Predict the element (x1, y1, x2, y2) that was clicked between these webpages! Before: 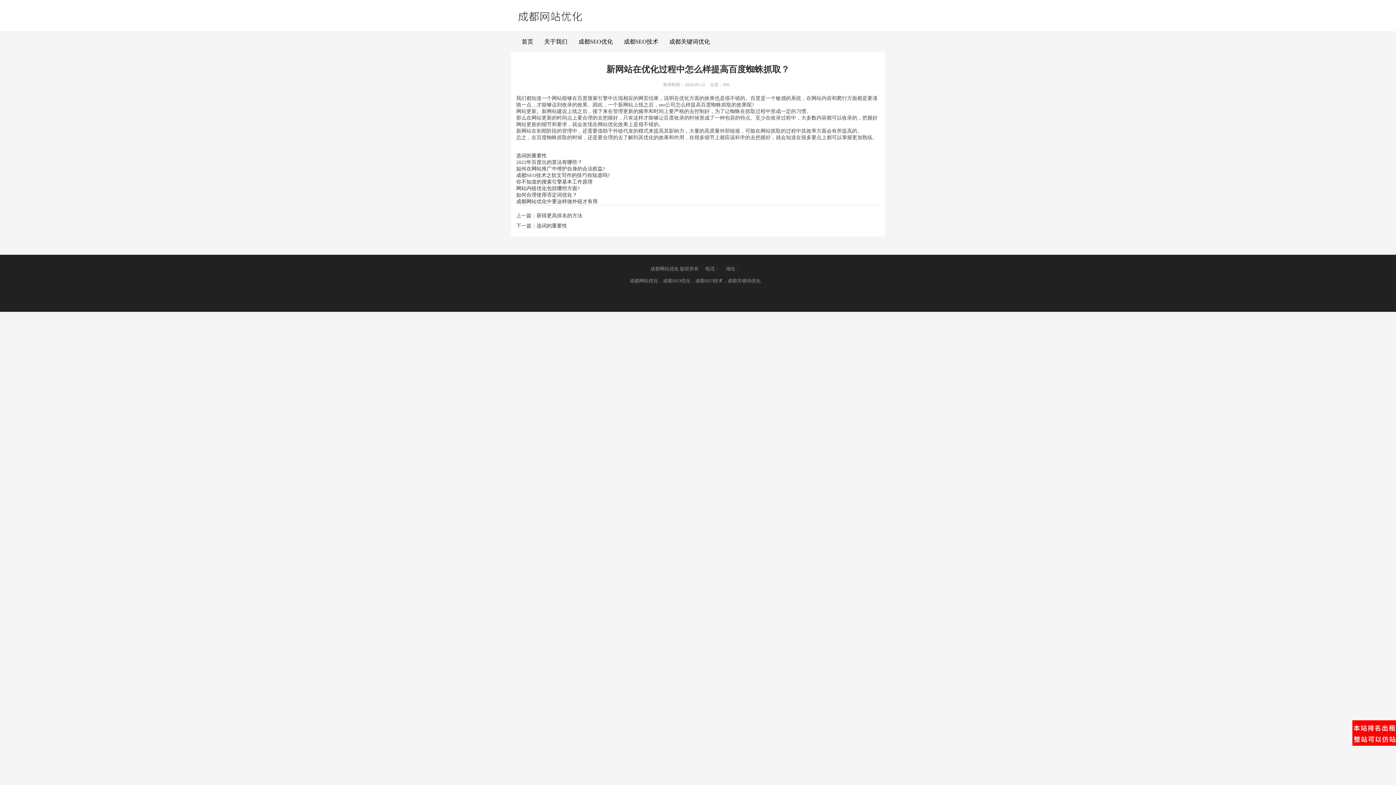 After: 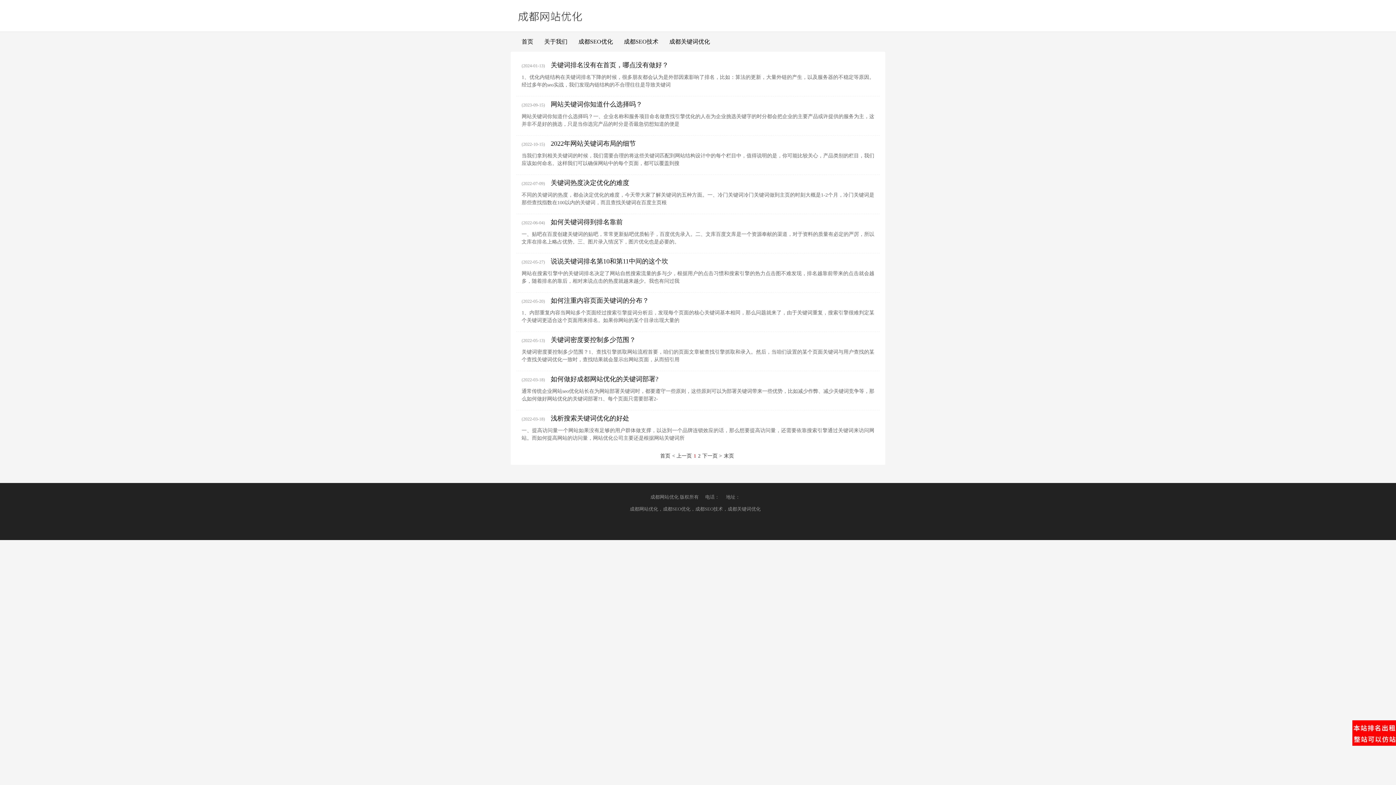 Action: bbox: (664, 34, 715, 48) label: 成都关键词优化